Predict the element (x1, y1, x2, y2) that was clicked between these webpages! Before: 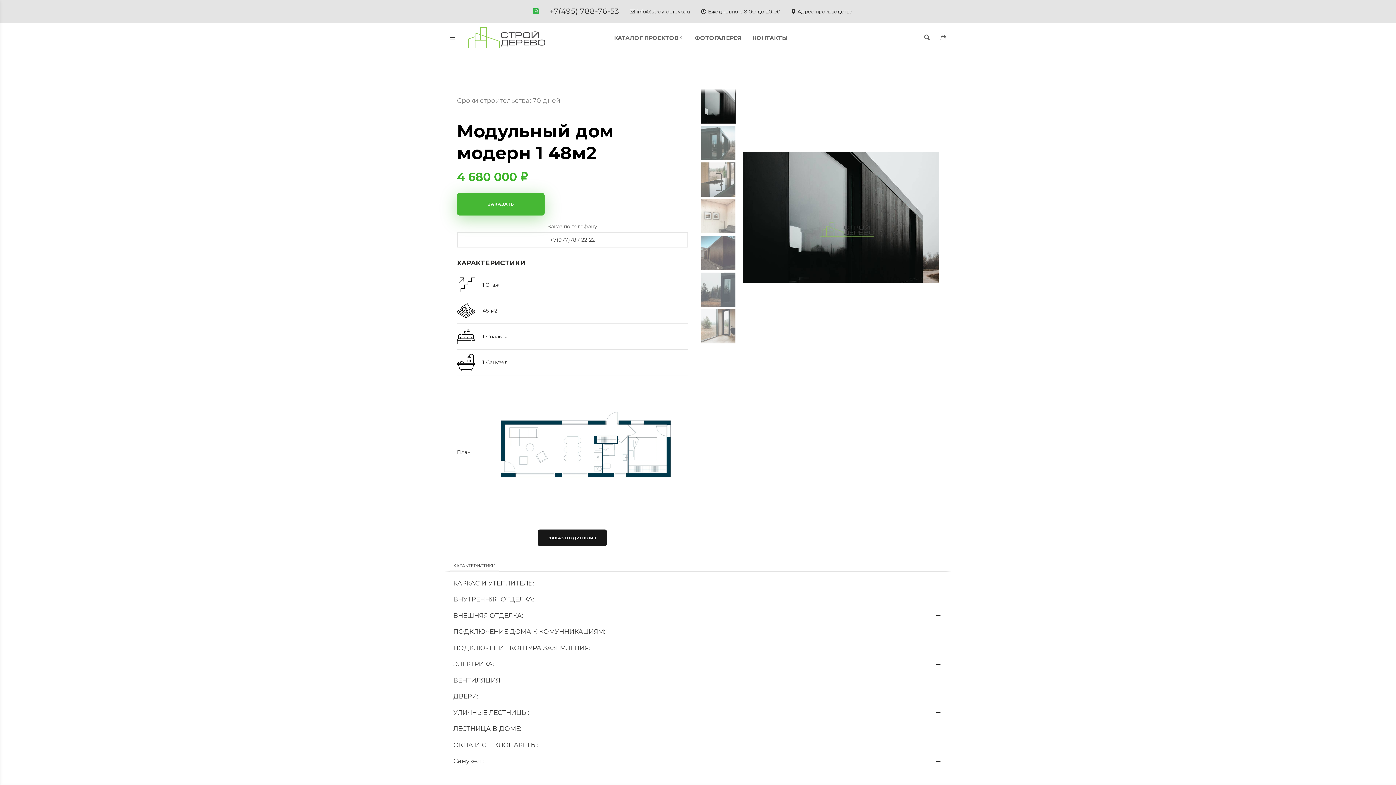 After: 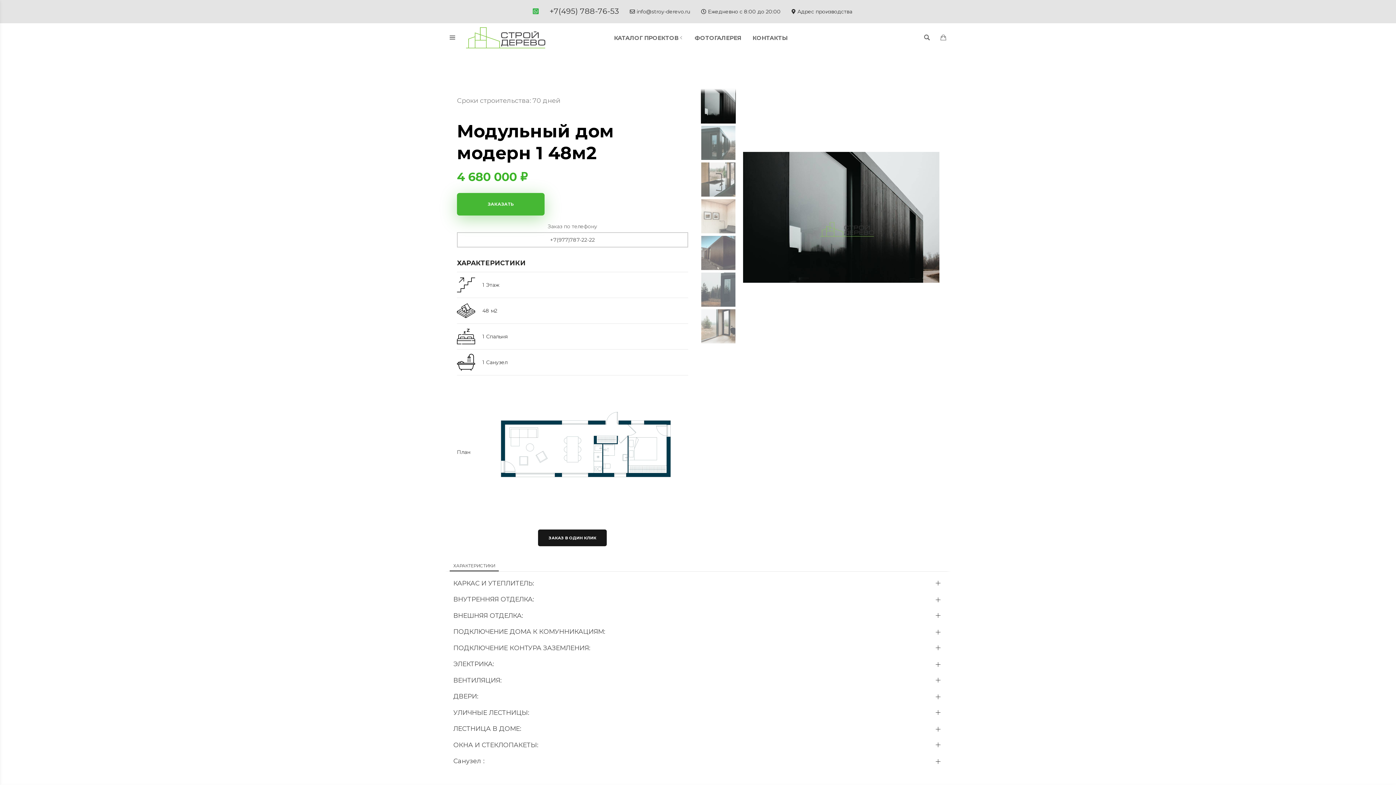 Action: label: +7(977)787-22-22 bbox: (457, 232, 688, 247)